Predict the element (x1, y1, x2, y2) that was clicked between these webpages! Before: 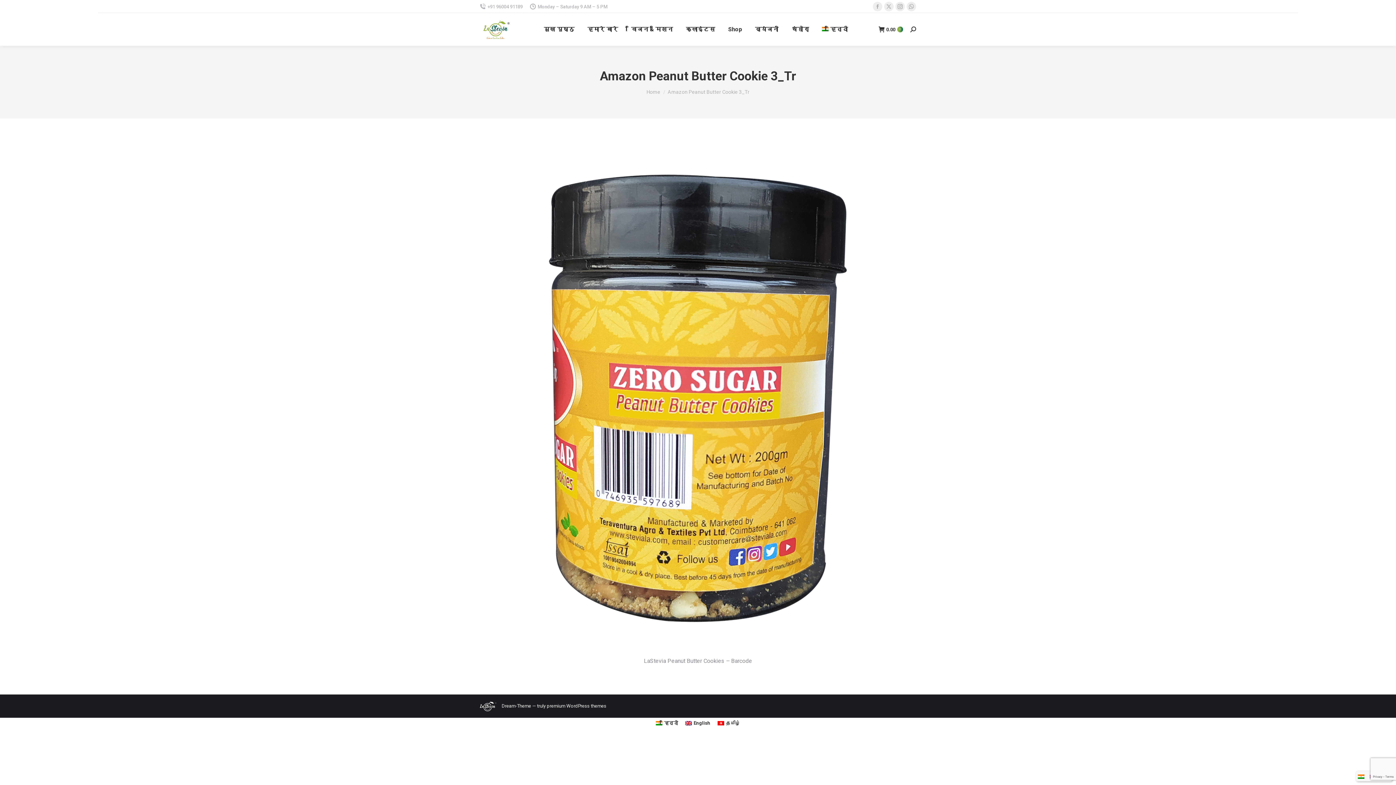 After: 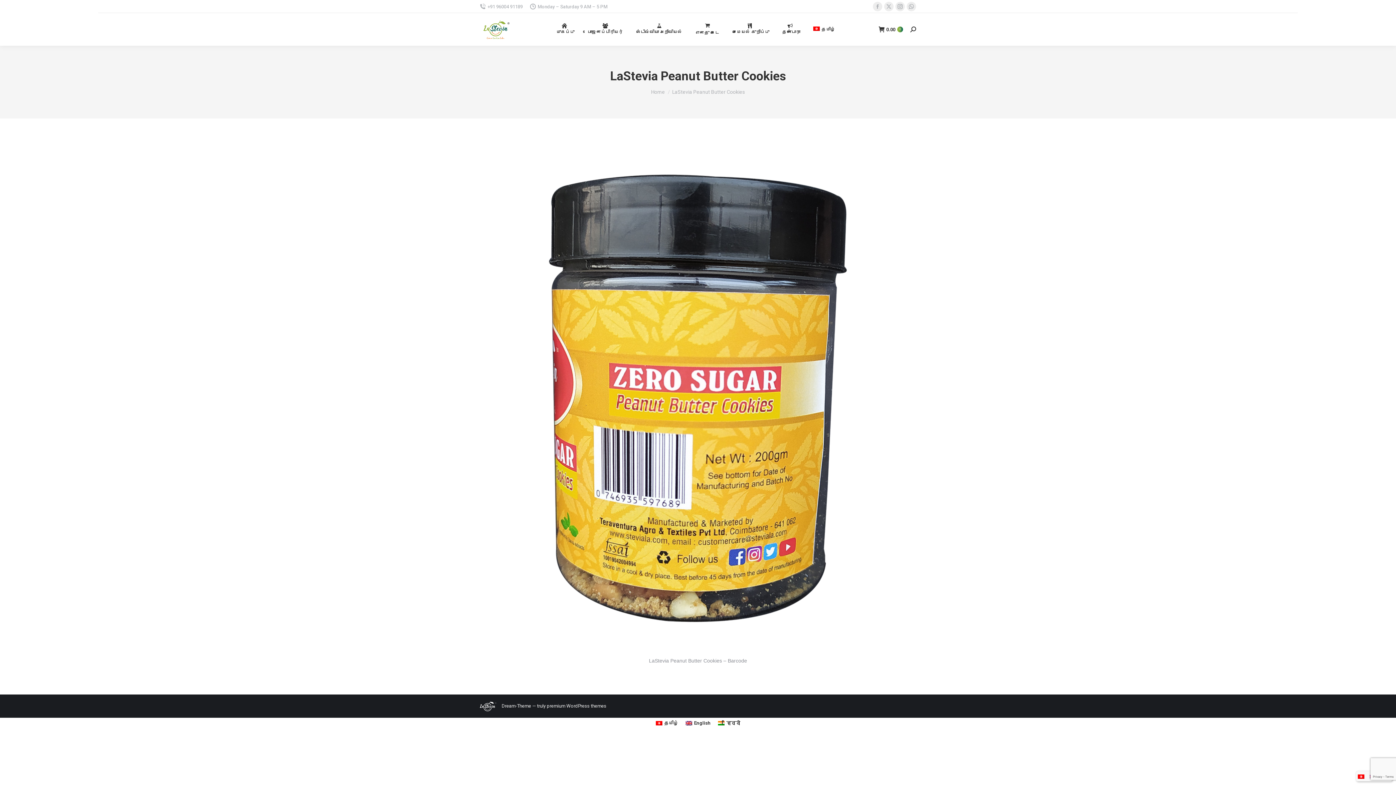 Action: label: தமிழ் bbox: (714, 718, 744, 728)